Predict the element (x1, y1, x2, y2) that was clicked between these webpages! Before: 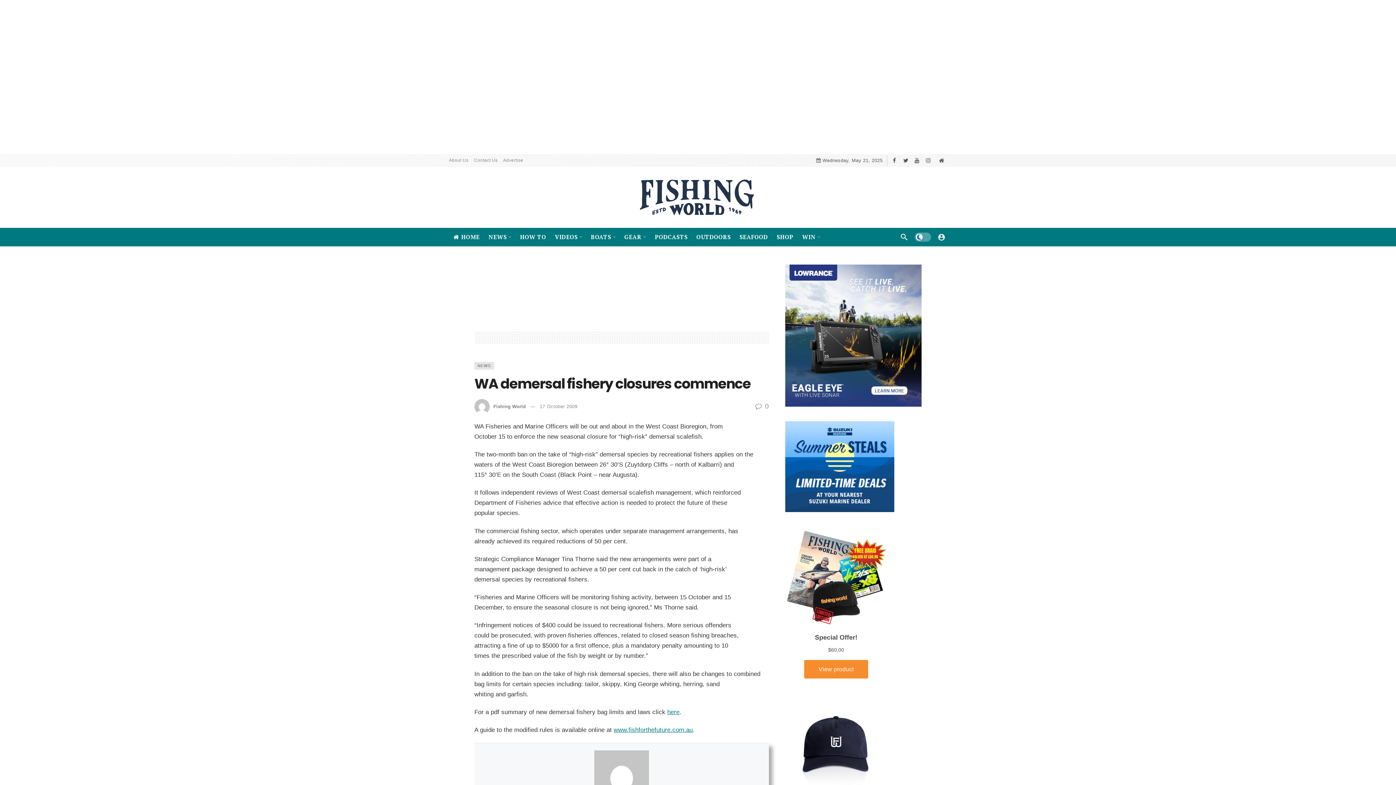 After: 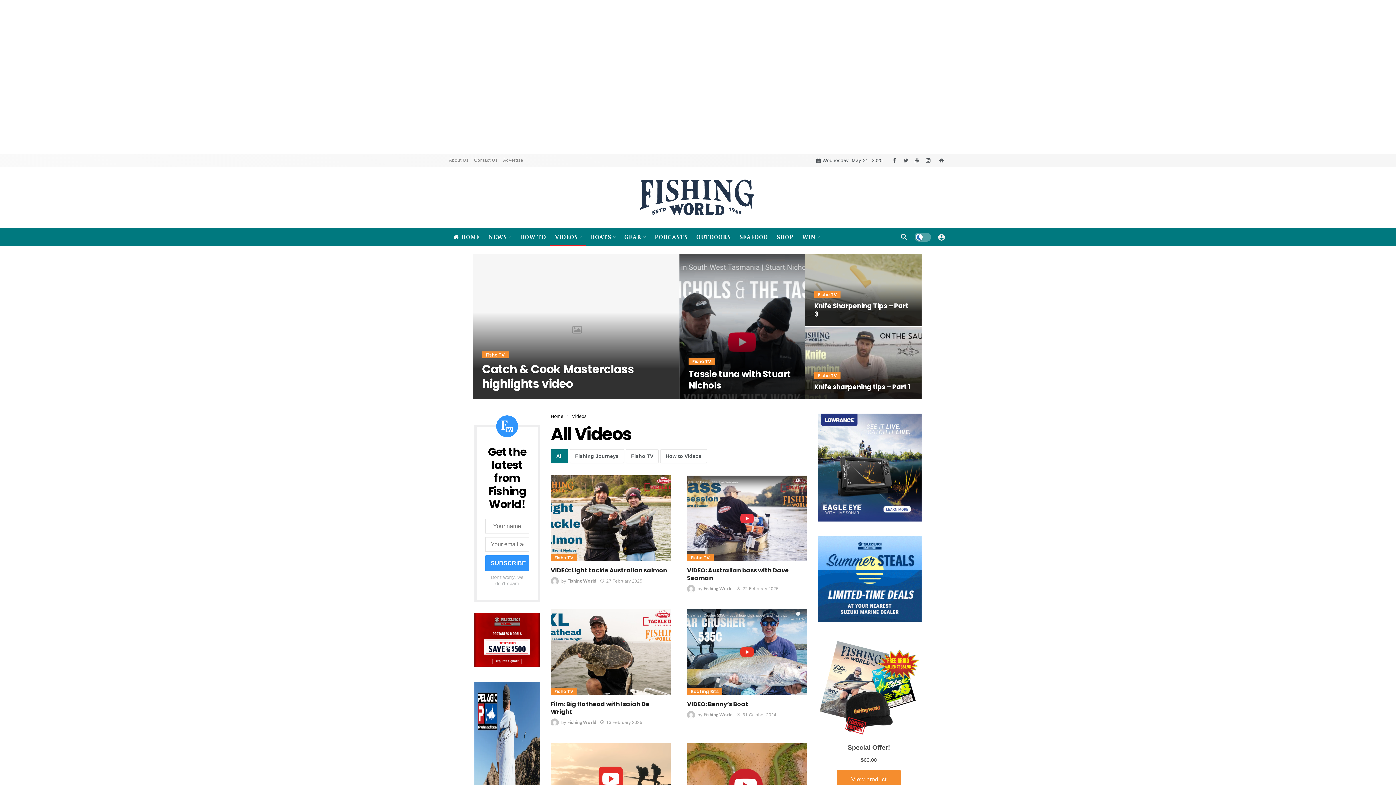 Action: label: VIDEOS bbox: (550, 228, 586, 246)